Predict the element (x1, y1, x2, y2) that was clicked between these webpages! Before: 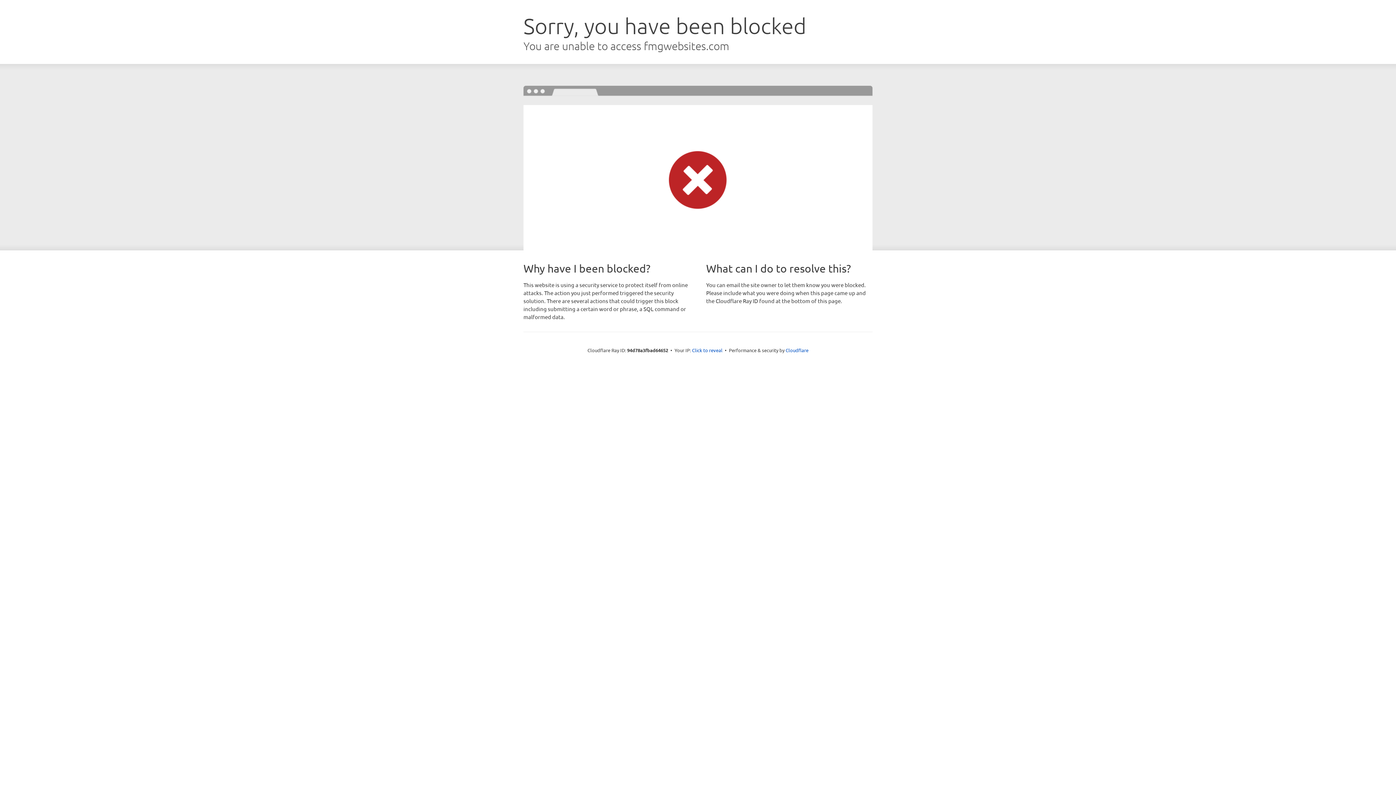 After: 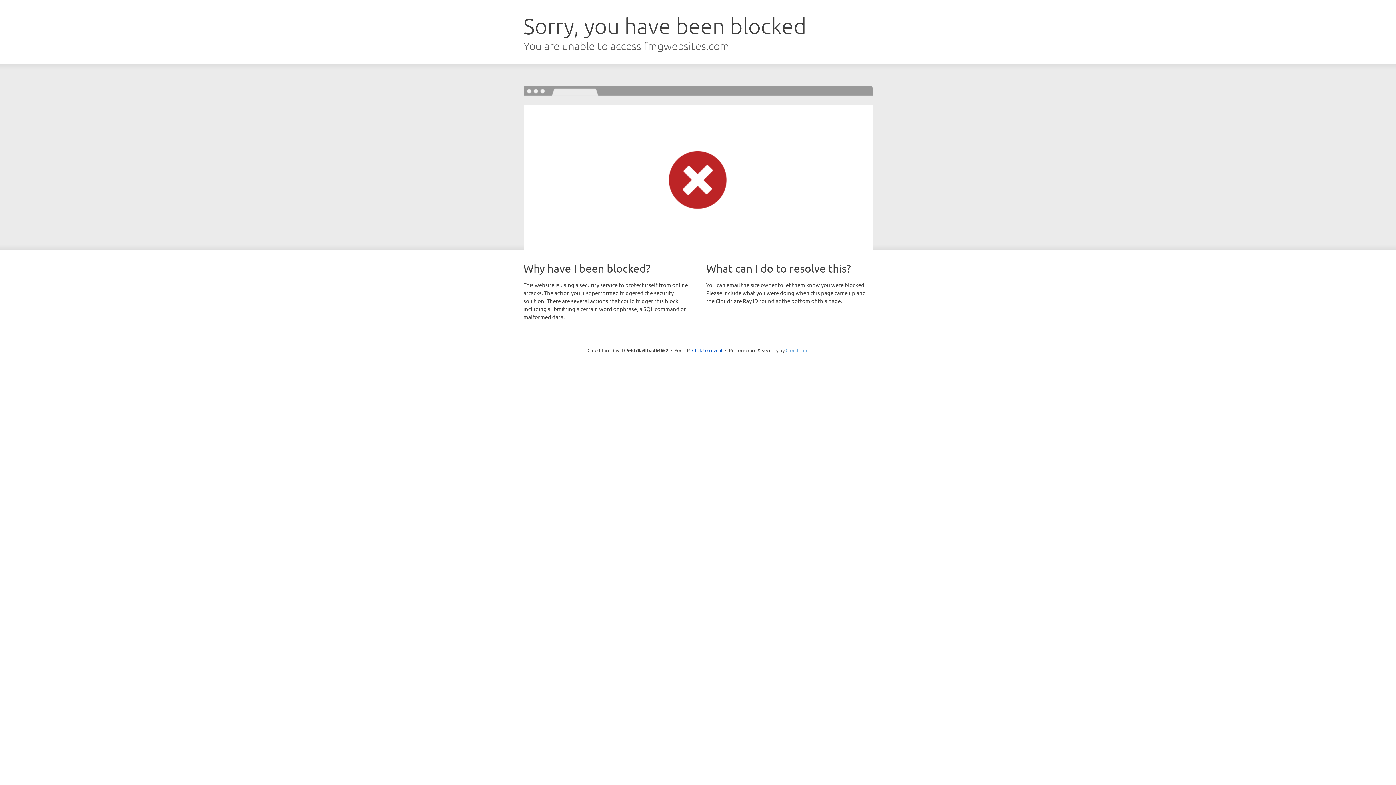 Action: bbox: (785, 347, 808, 353) label: Cloudflare